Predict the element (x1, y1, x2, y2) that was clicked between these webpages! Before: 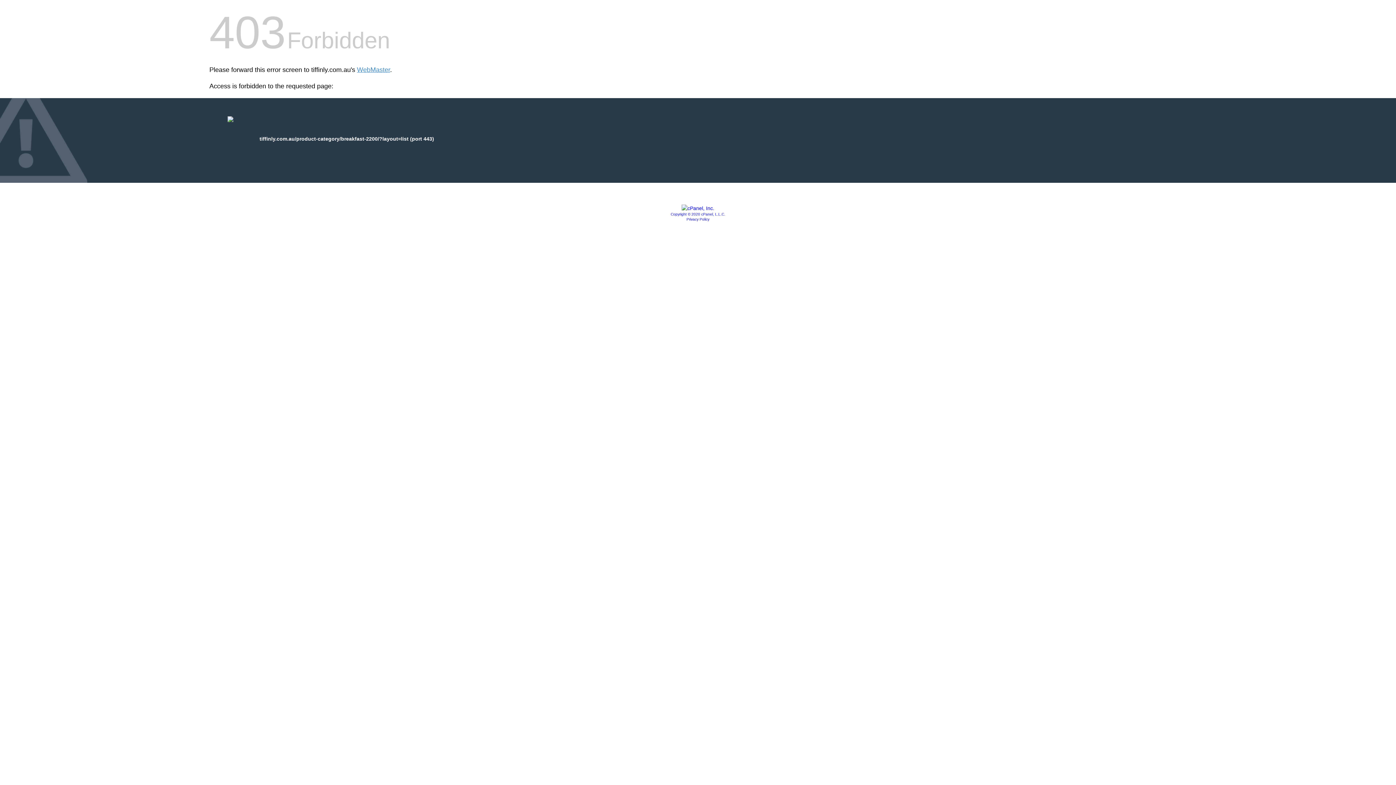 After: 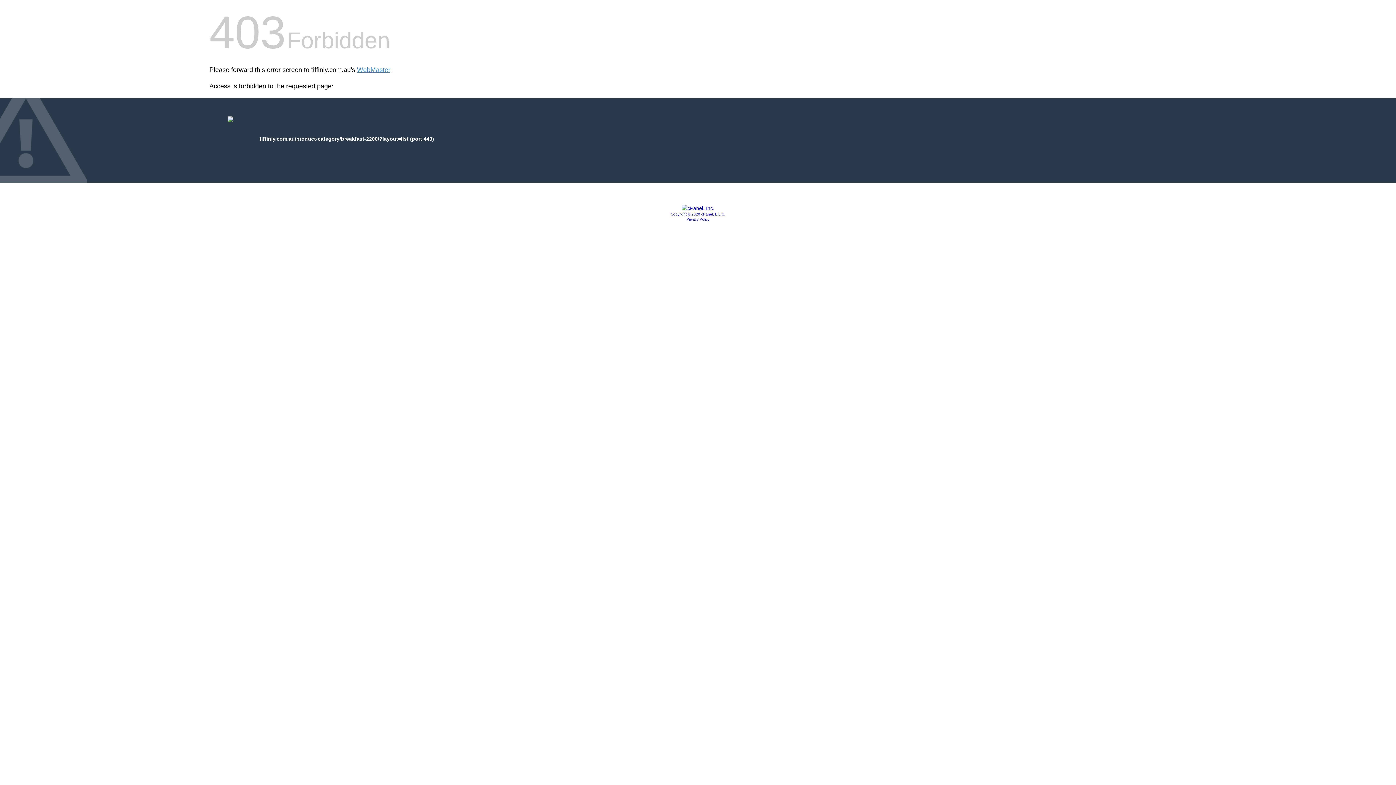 Action: bbox: (670, 212, 725, 216) label: Copyright © 2020 cPanel, L.L.C.